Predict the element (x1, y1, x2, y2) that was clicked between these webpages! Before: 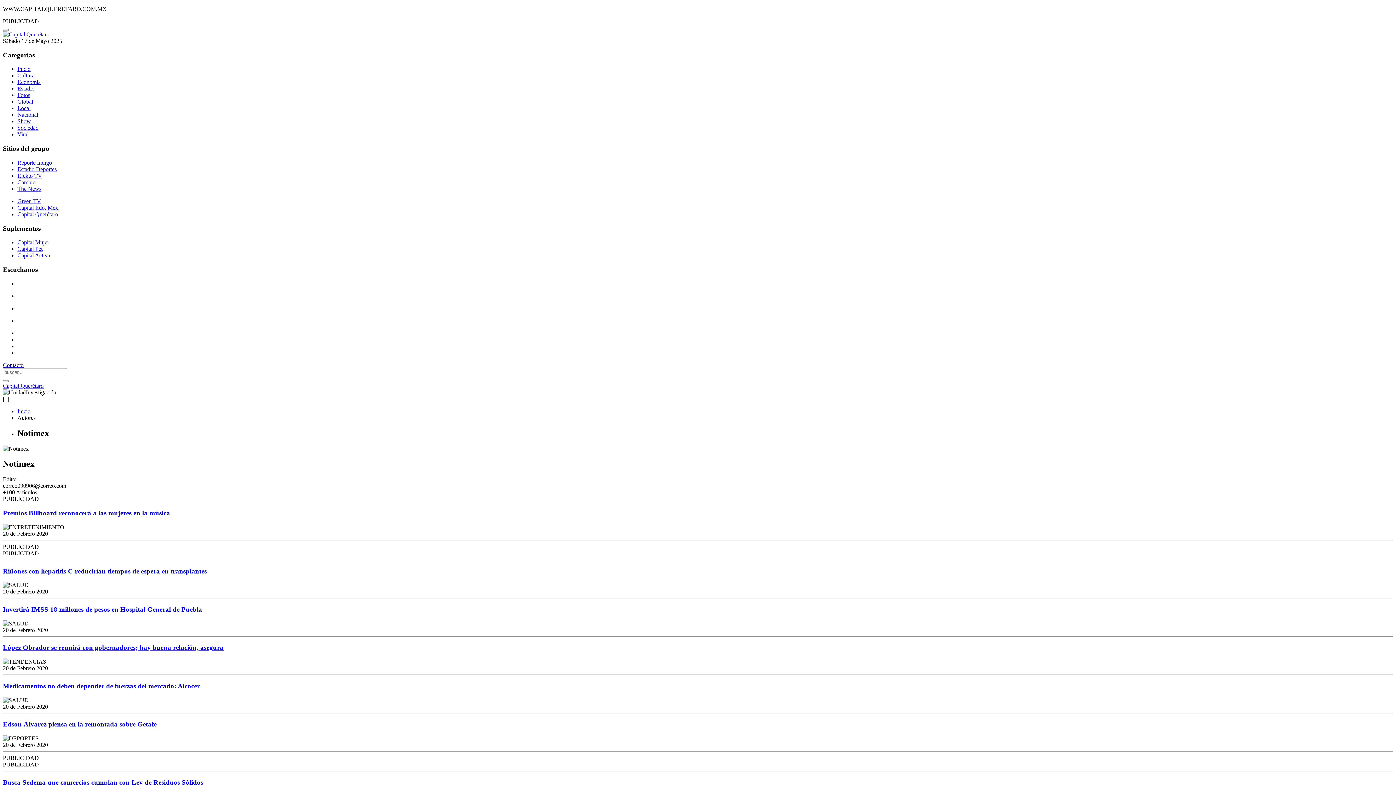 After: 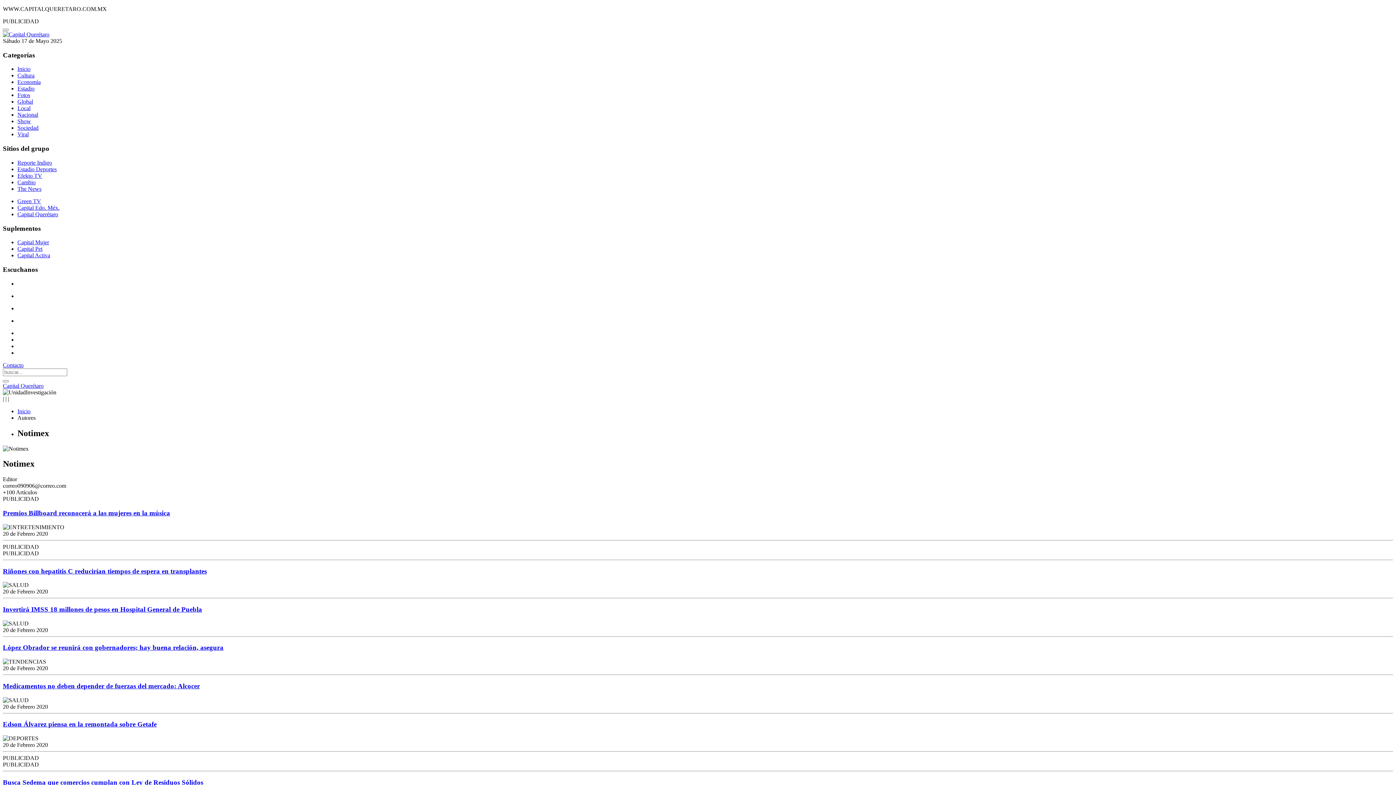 Action: bbox: (17, 198, 41, 204) label: Green TV